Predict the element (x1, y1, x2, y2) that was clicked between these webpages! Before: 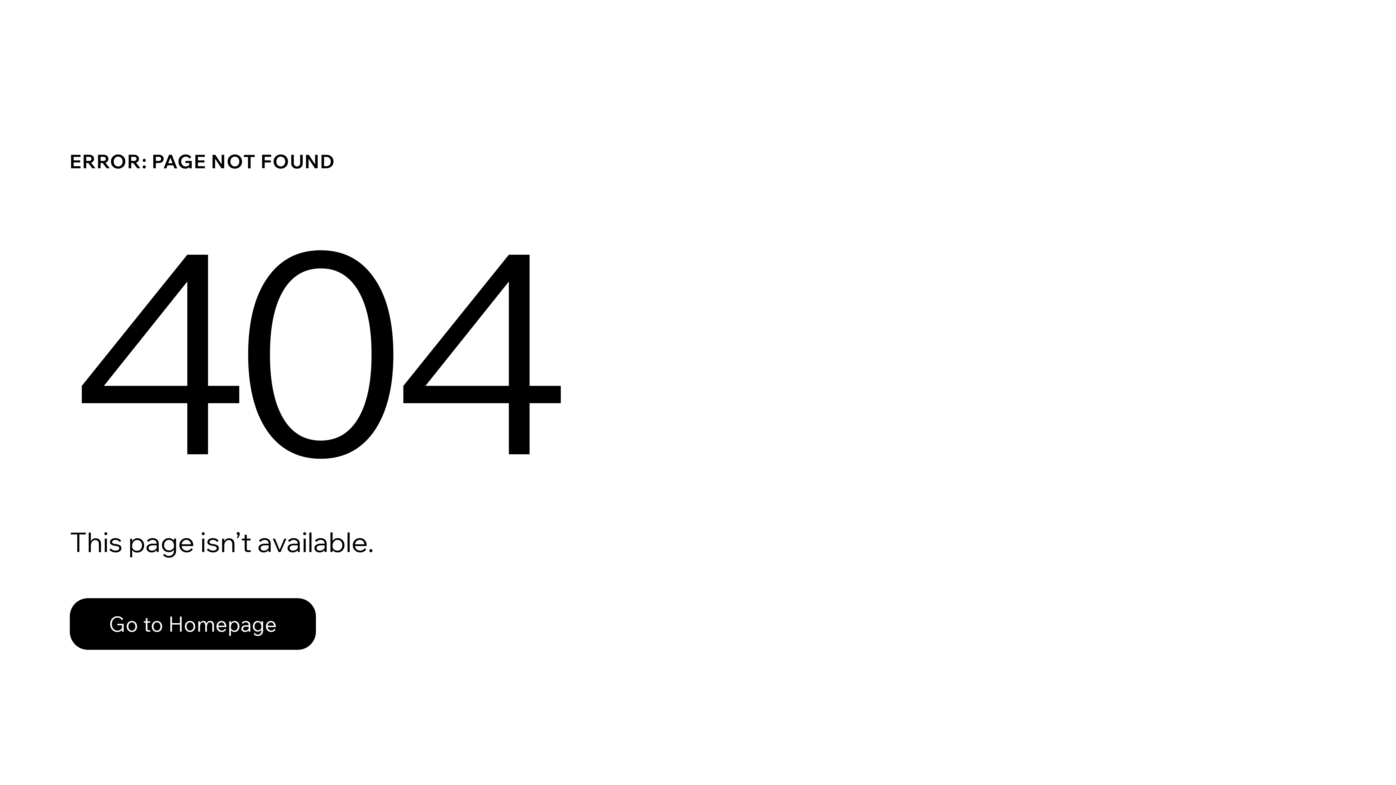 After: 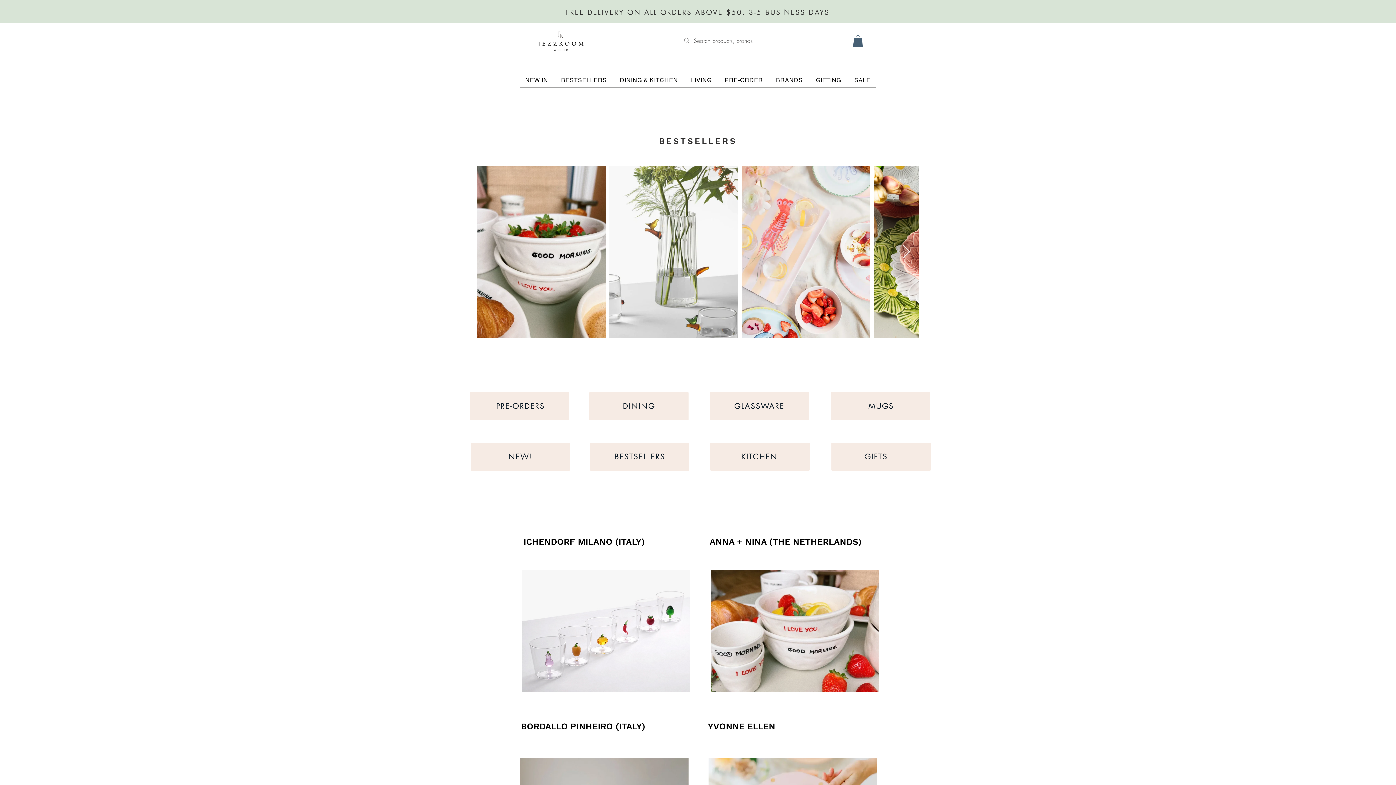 Action: bbox: (69, 582, 768, 659) label: Go to Homepage